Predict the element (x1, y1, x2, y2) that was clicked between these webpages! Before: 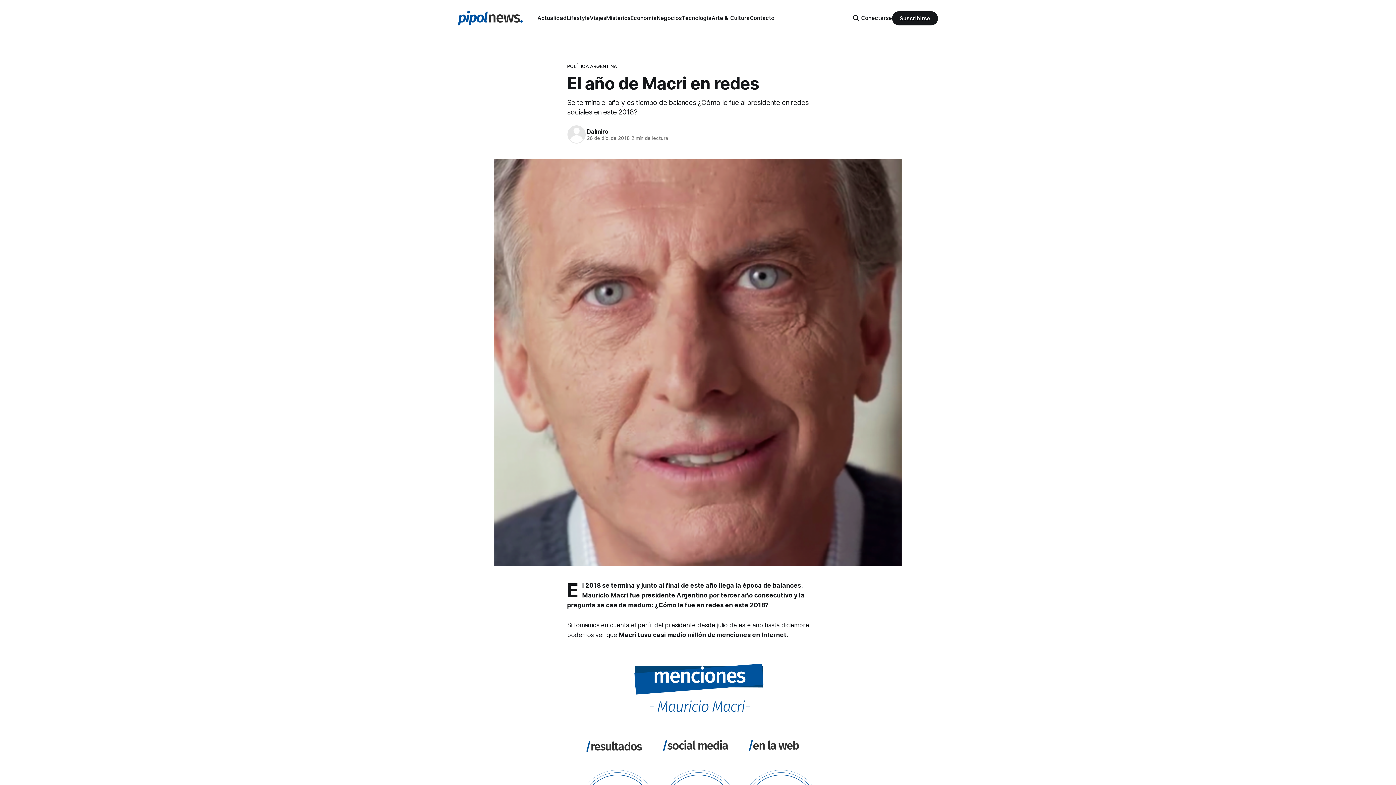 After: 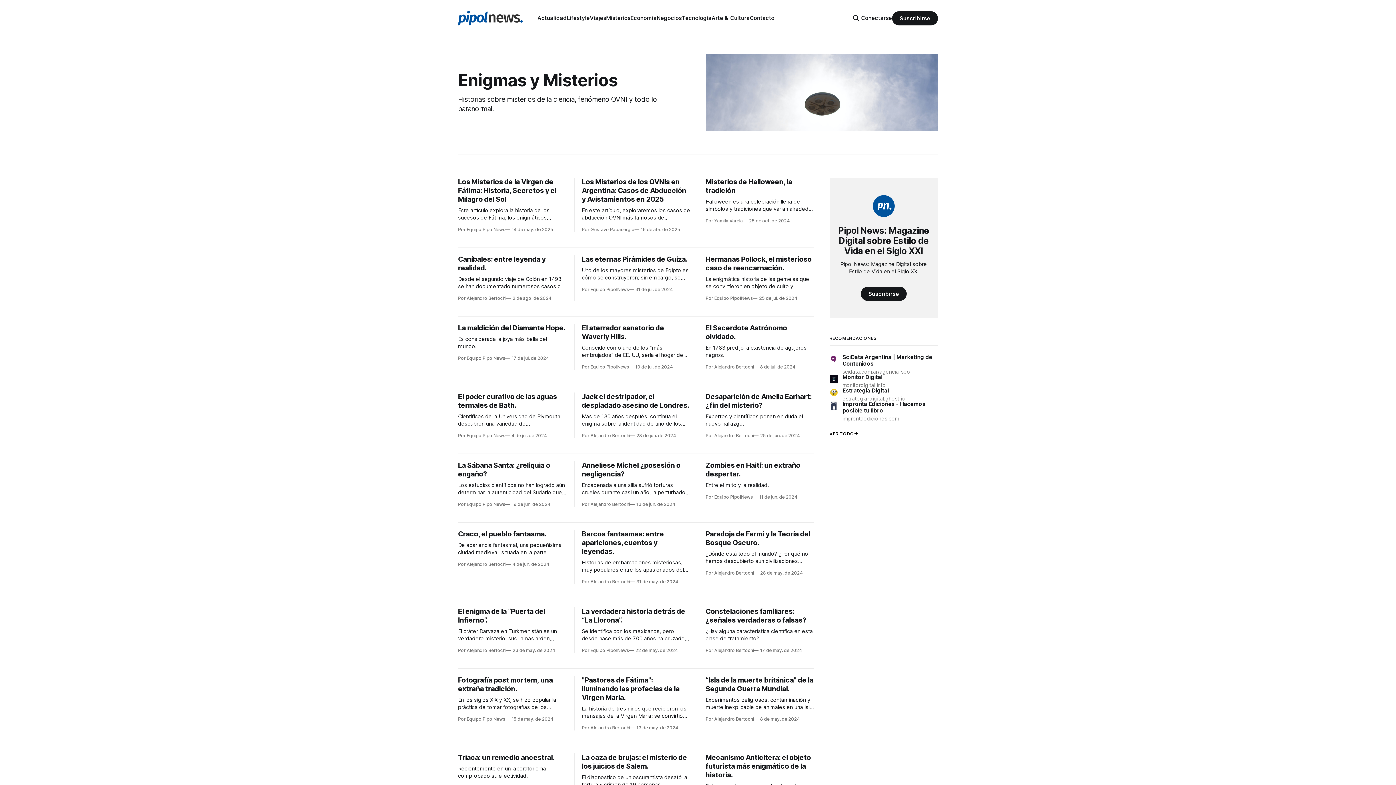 Action: label: Misterios bbox: (606, 14, 630, 21)